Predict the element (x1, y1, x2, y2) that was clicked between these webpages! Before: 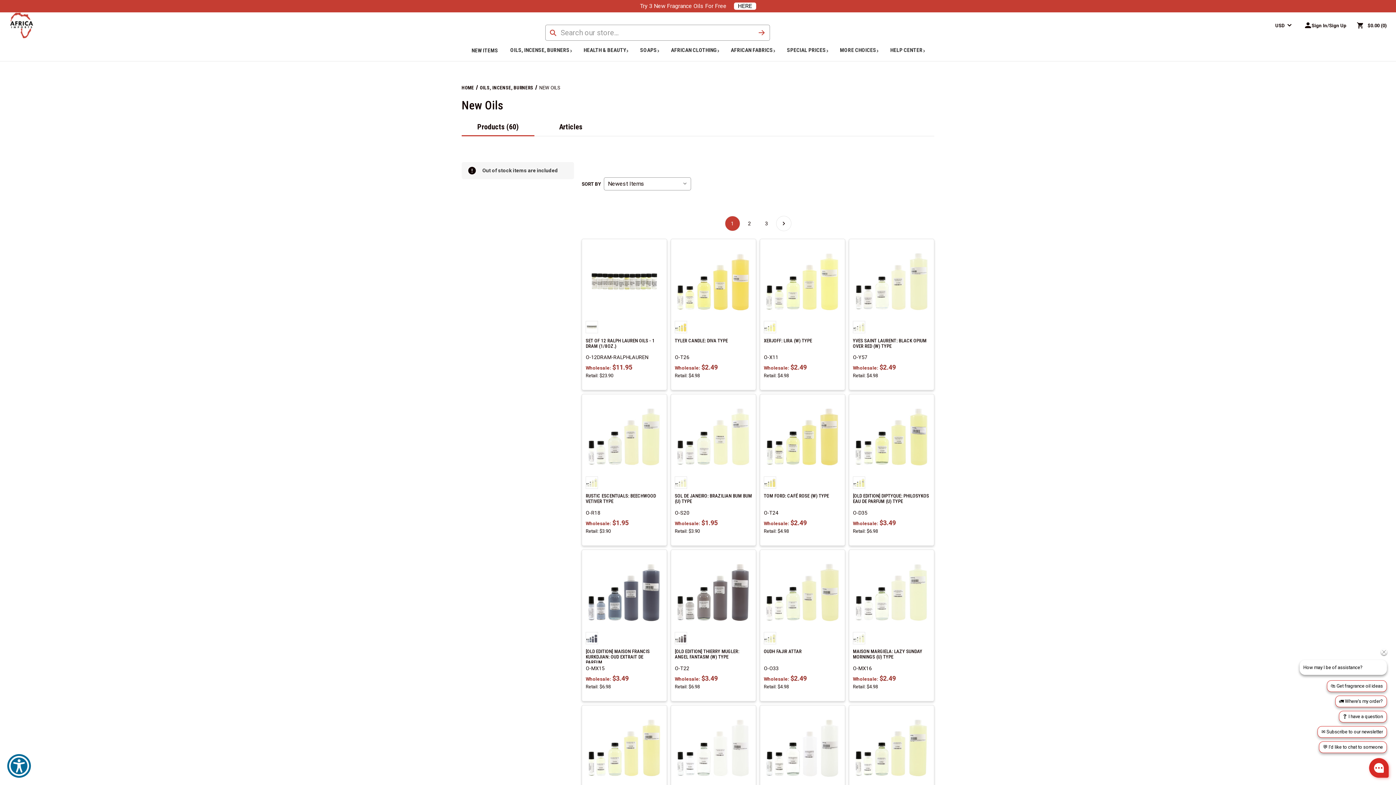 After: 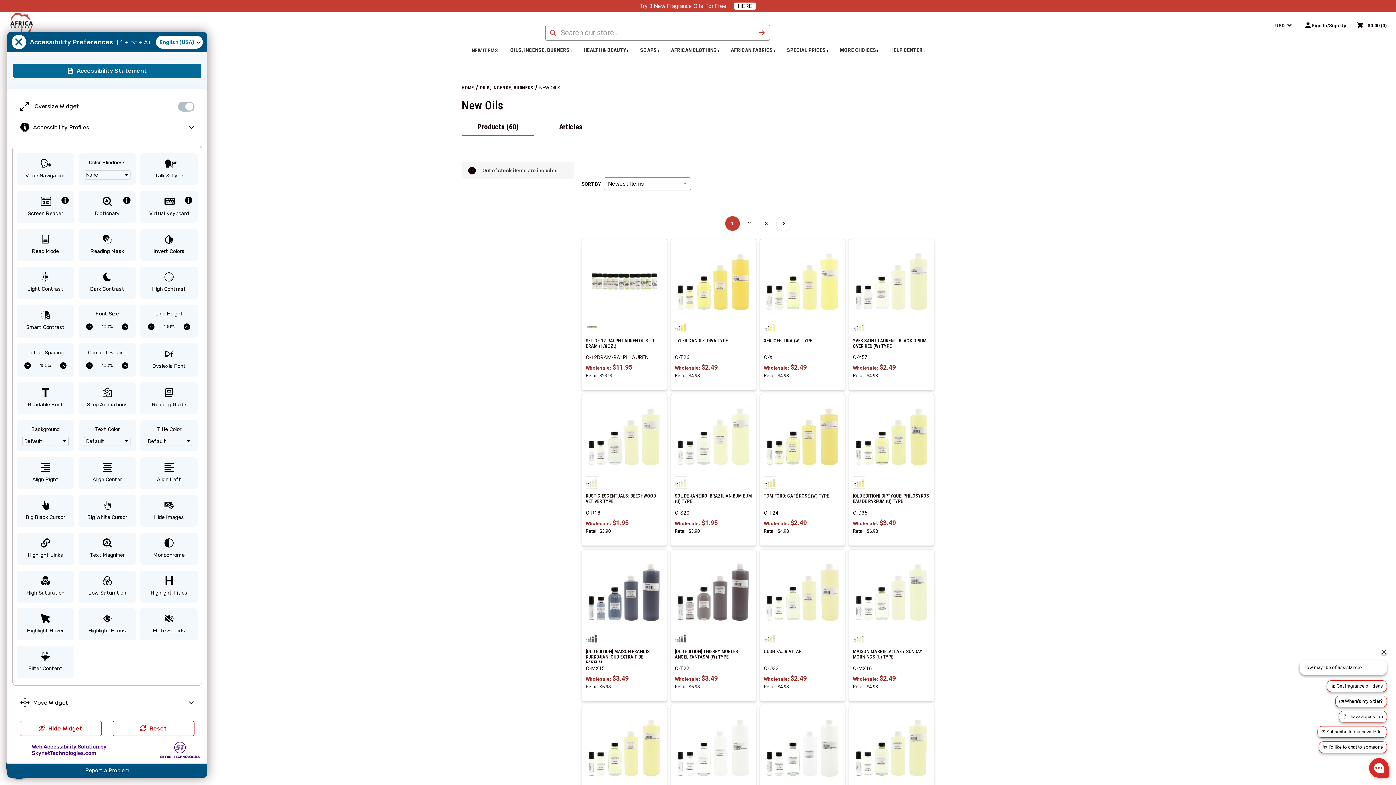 Action: bbox: (7, 754, 30, 778) label: Show Accessibility Preferences